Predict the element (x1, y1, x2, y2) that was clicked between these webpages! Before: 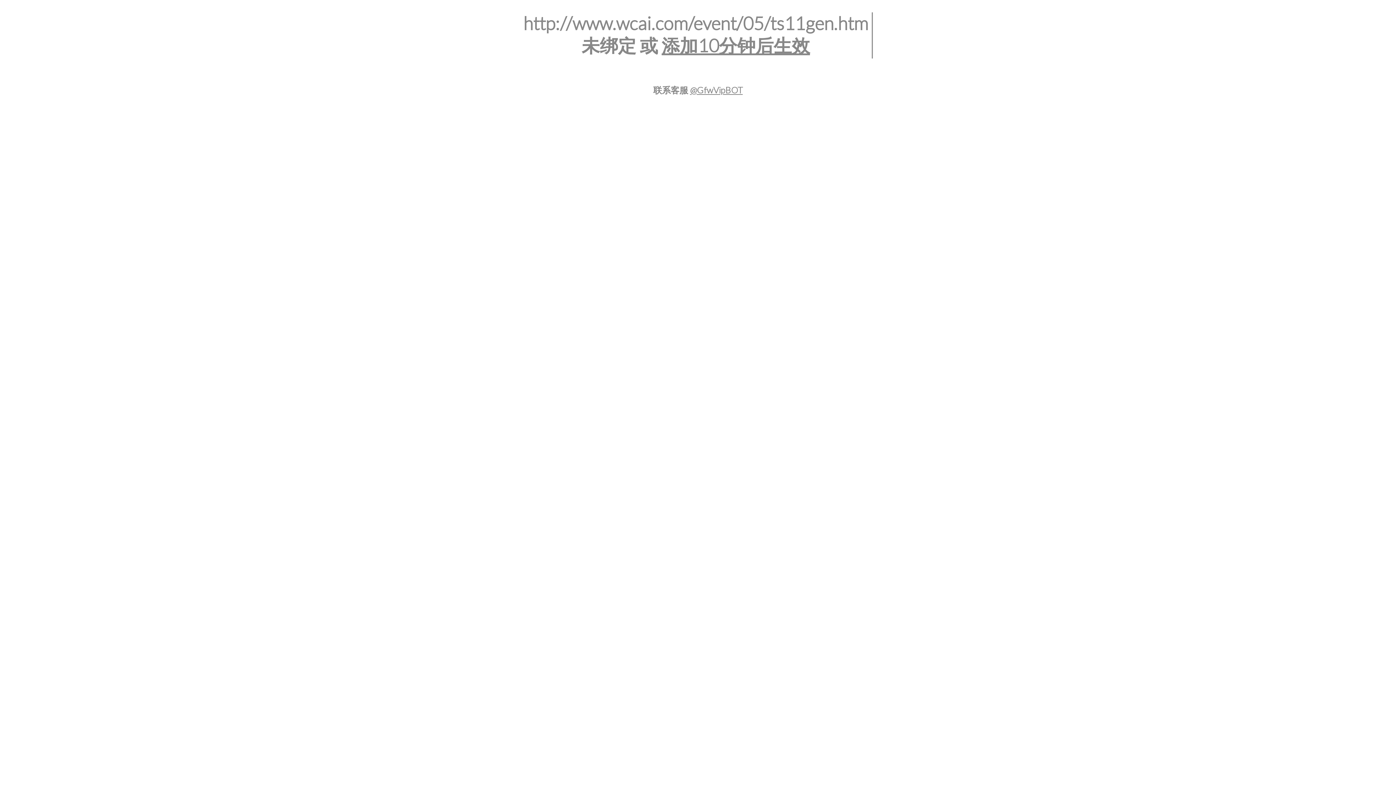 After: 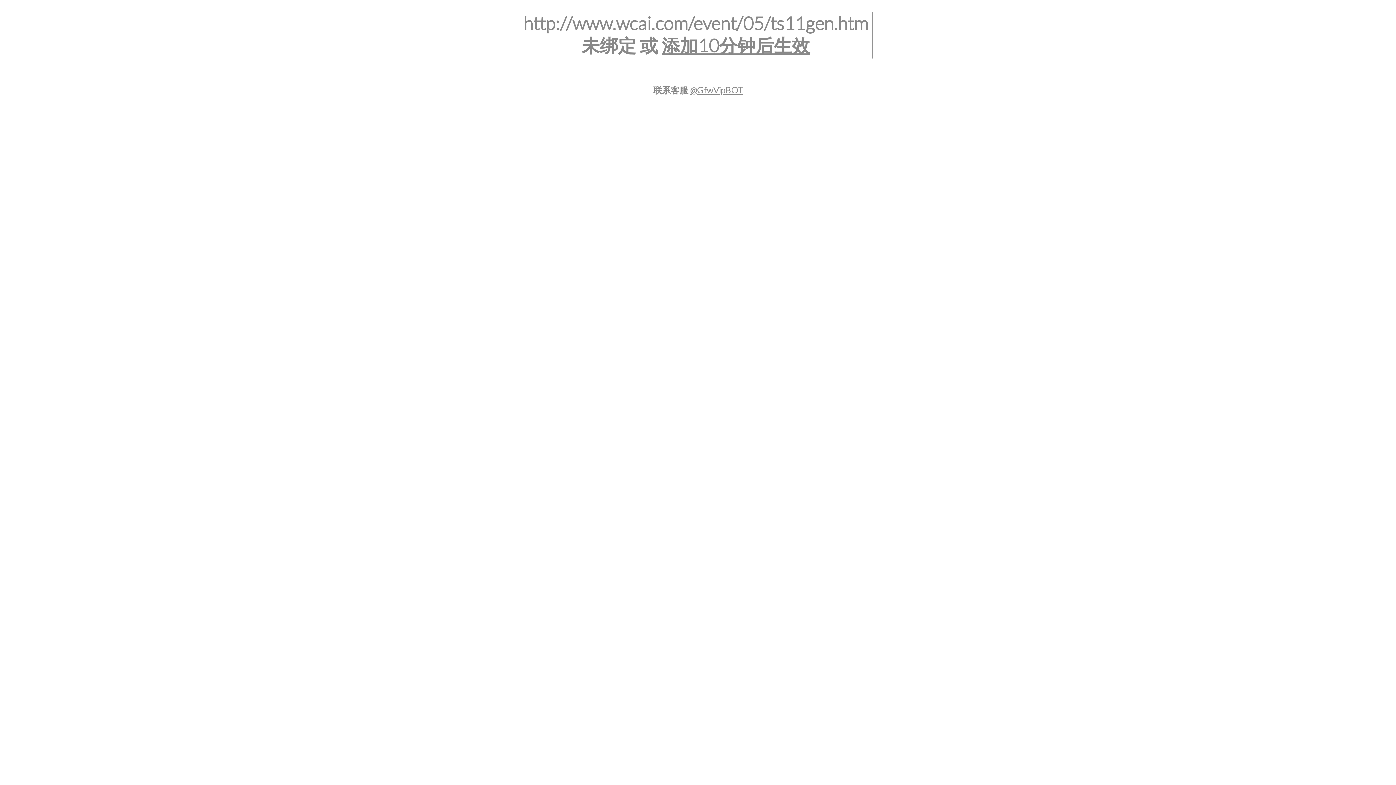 Action: label: 添加10分钟后生效 bbox: (661, 34, 810, 56)